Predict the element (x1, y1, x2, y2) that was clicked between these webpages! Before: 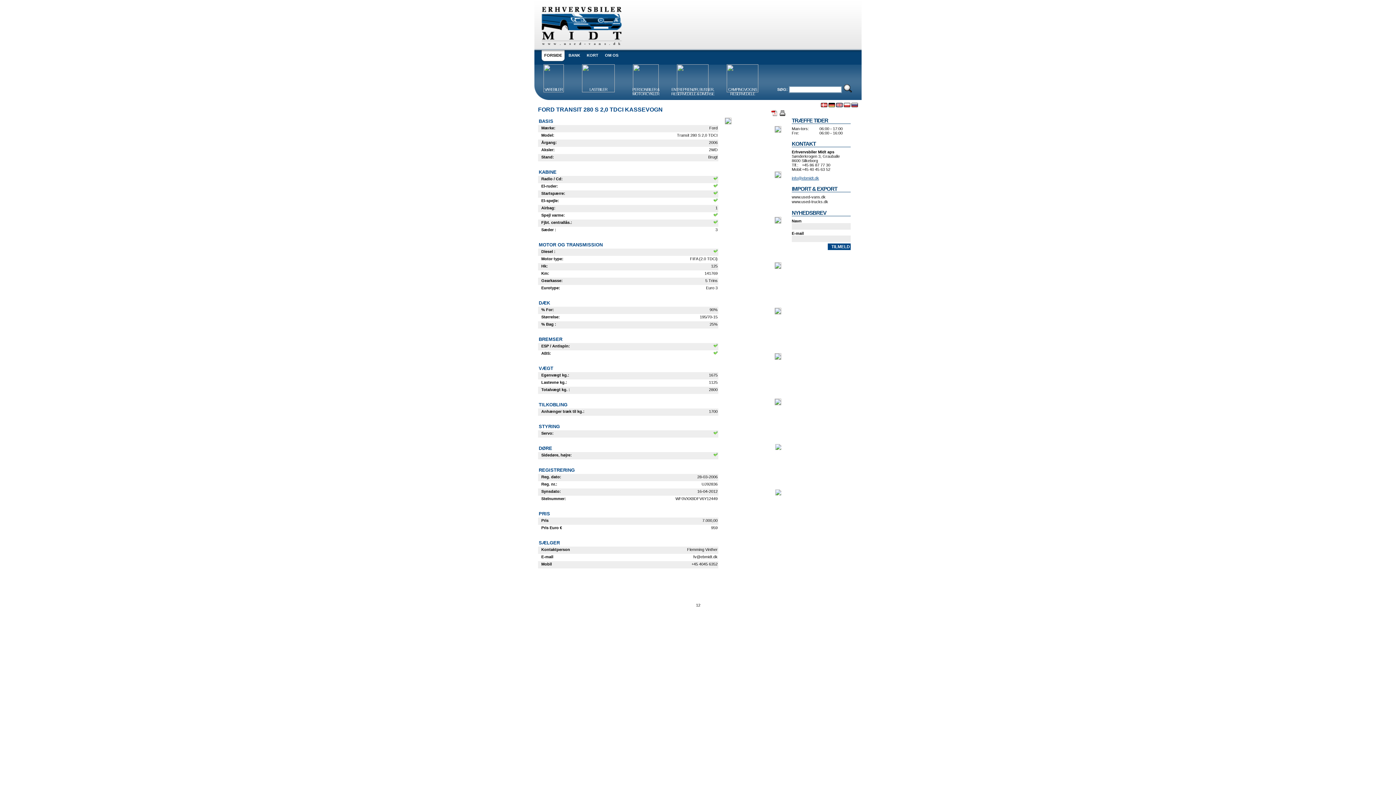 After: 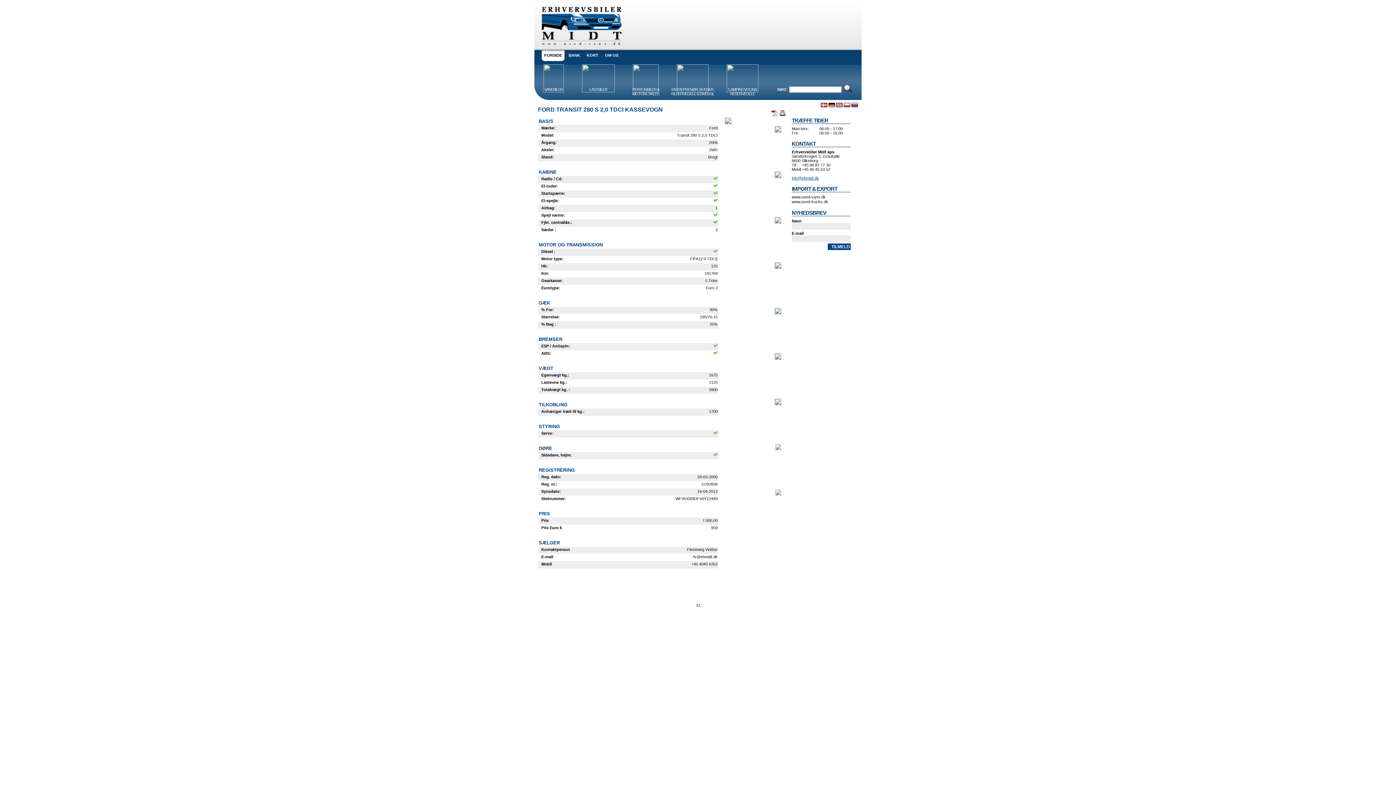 Action: bbox: (725, 120, 731, 125)